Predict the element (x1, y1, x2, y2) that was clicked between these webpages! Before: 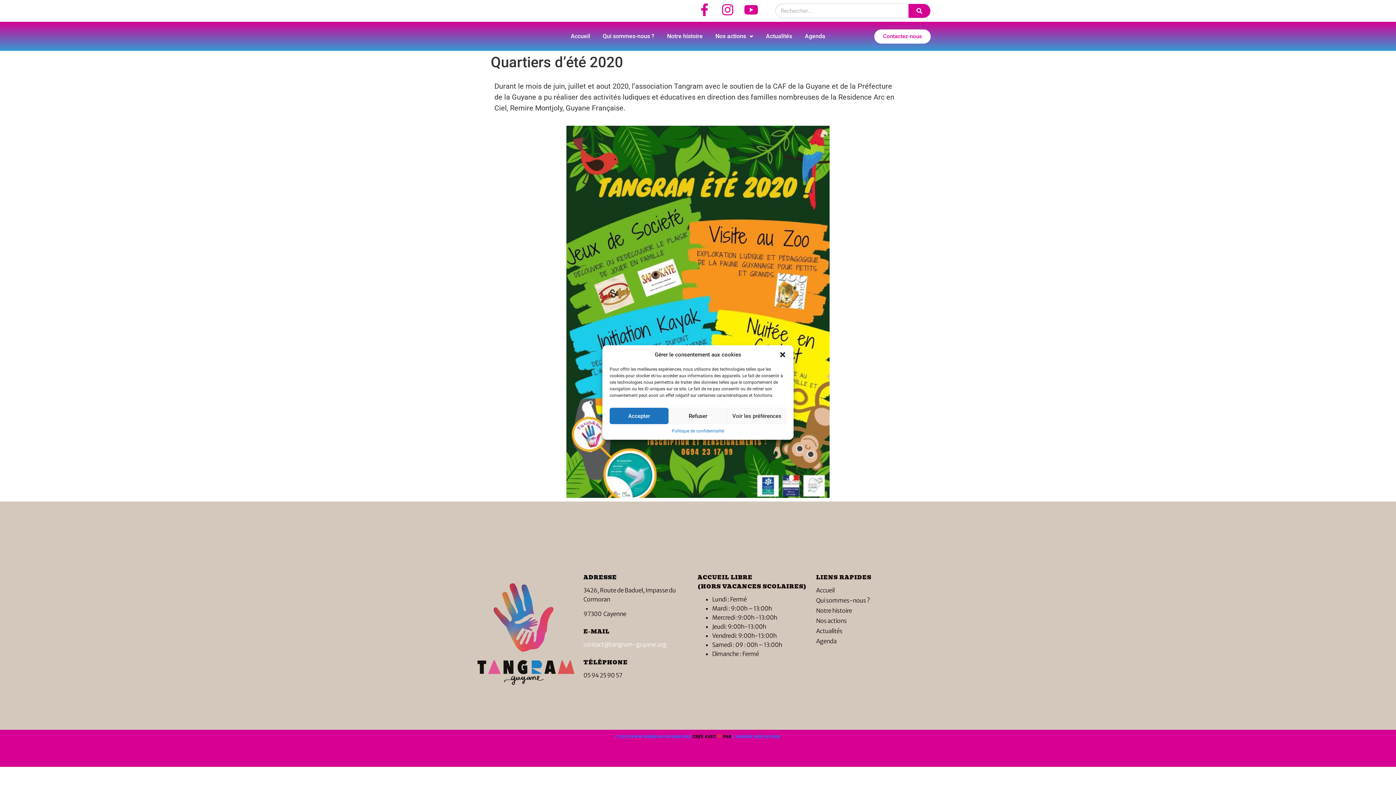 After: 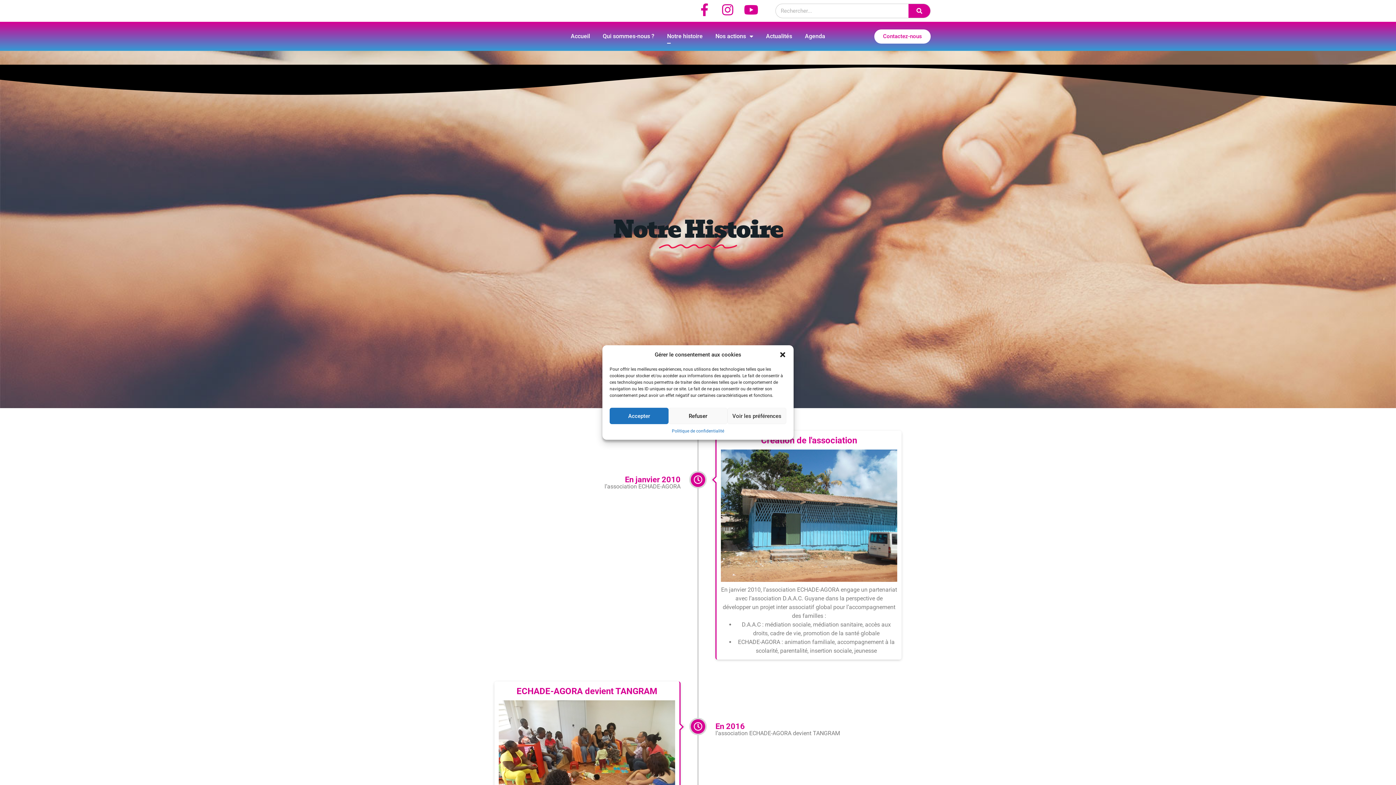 Action: bbox: (667, 29, 702, 43) label: Notre histoire